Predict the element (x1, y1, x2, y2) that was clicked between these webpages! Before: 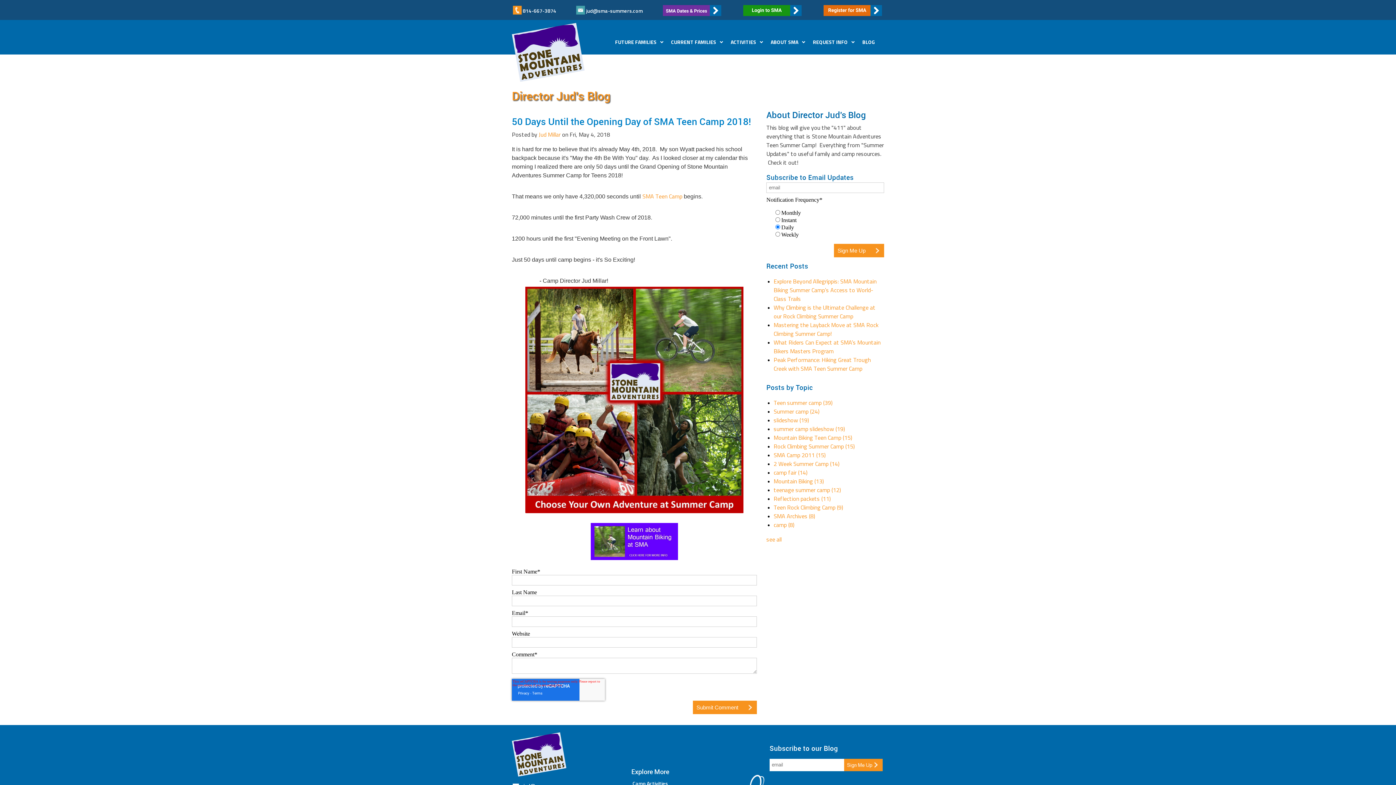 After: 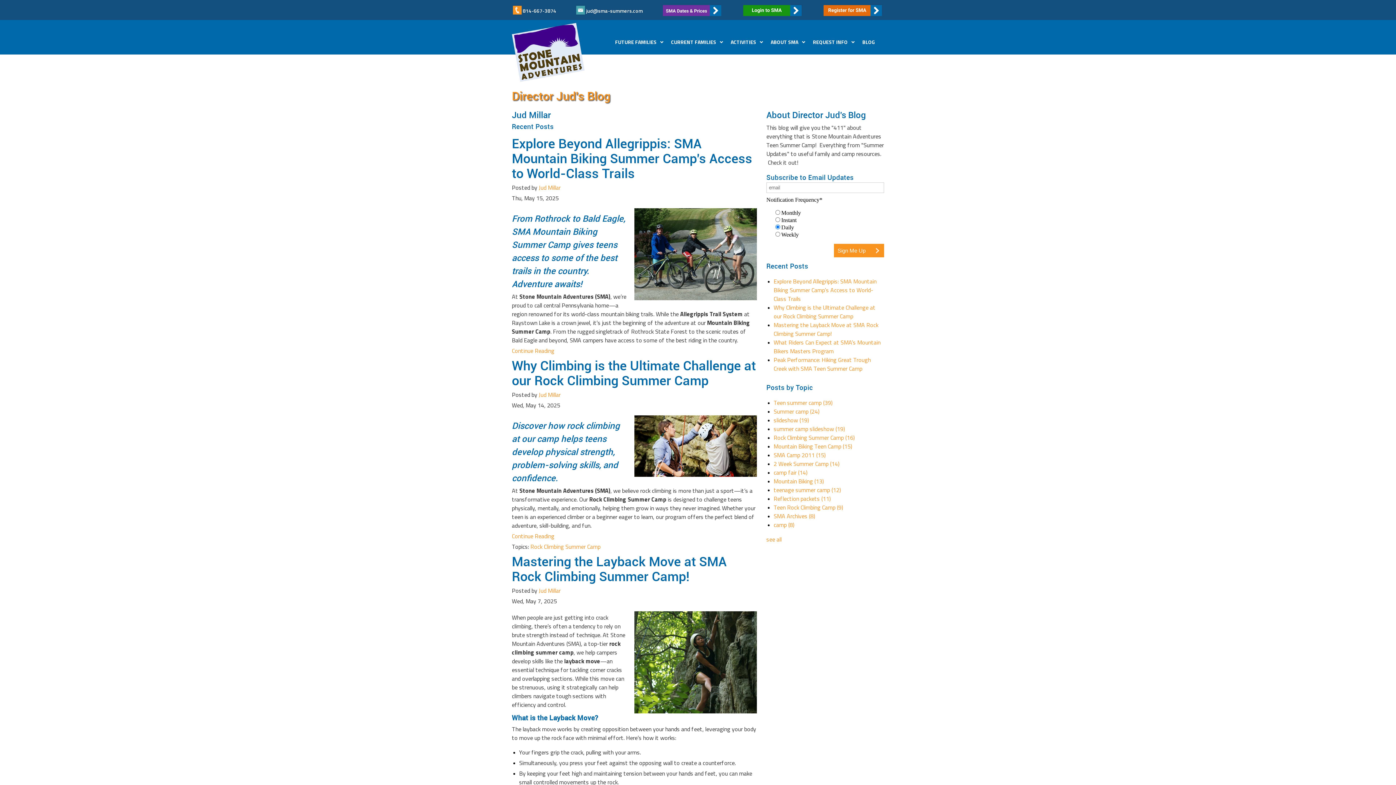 Action: bbox: (538, 130, 560, 138) label: Jud Millar